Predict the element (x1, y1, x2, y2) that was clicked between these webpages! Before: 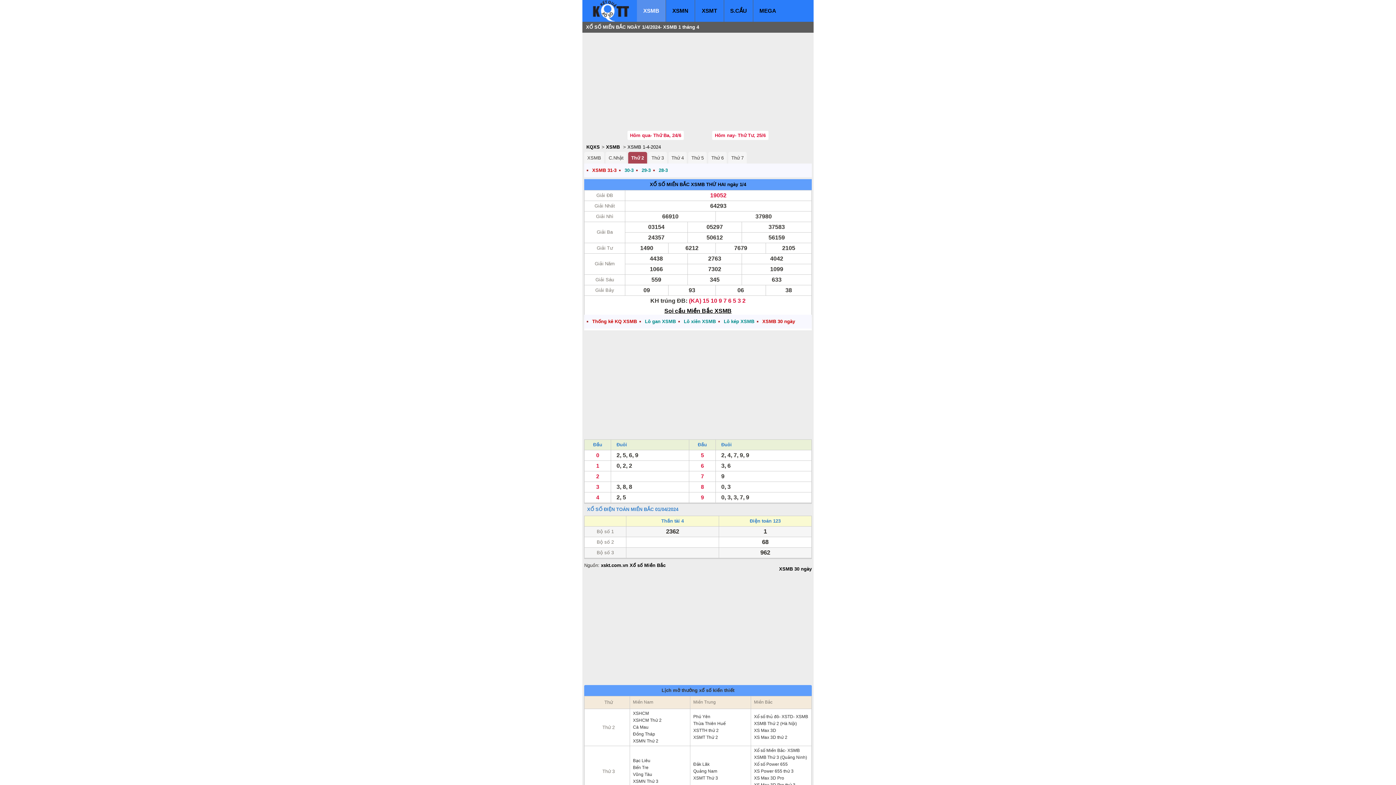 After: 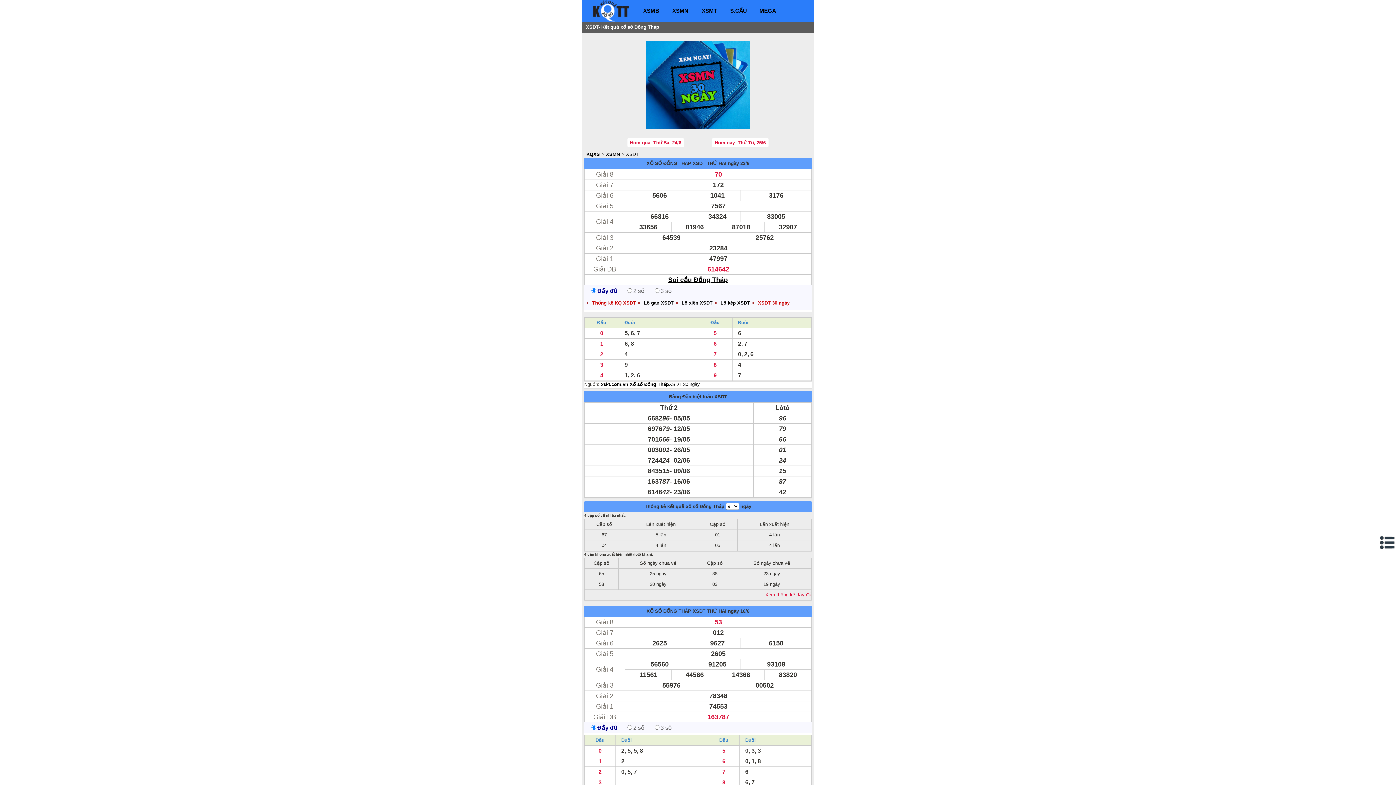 Action: label: Đồng Tháp bbox: (633, 731, 690, 738)